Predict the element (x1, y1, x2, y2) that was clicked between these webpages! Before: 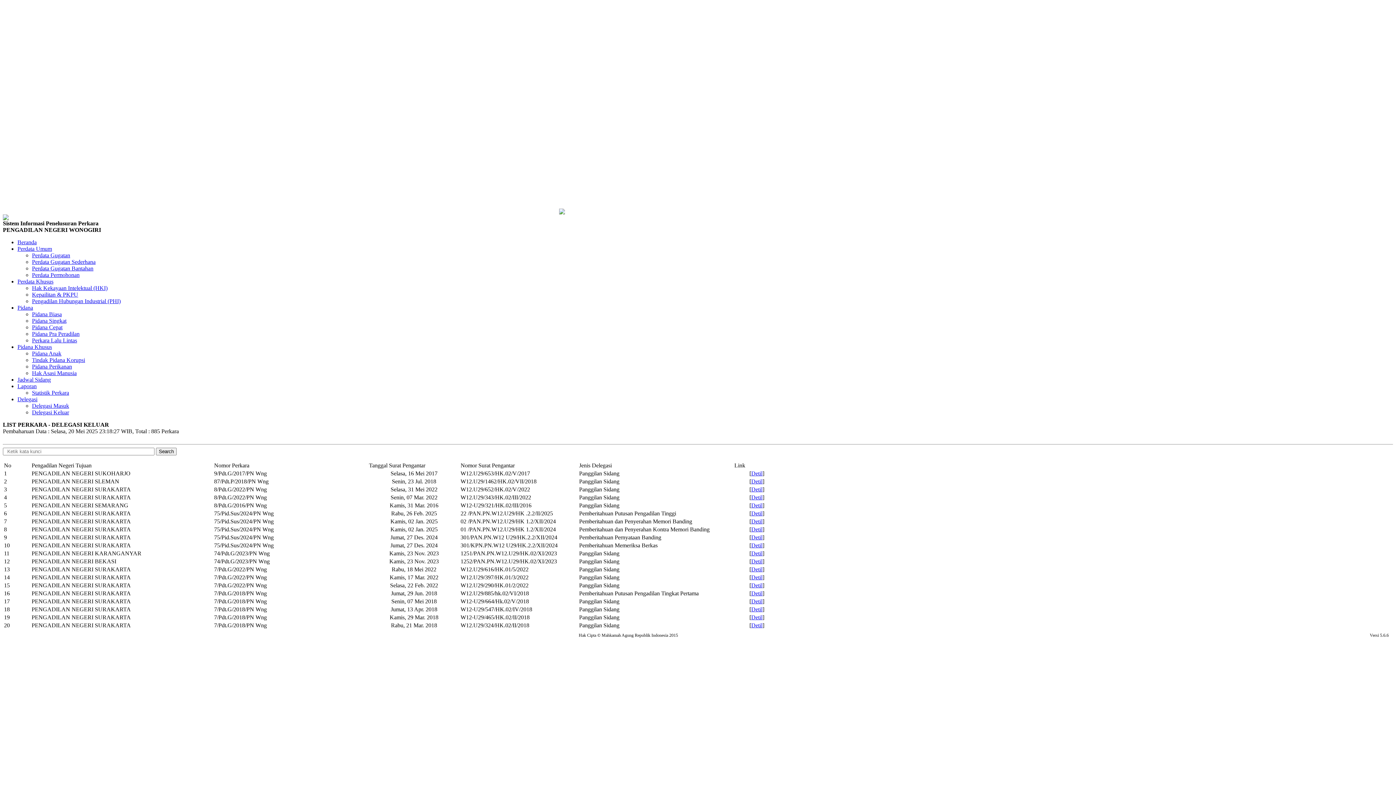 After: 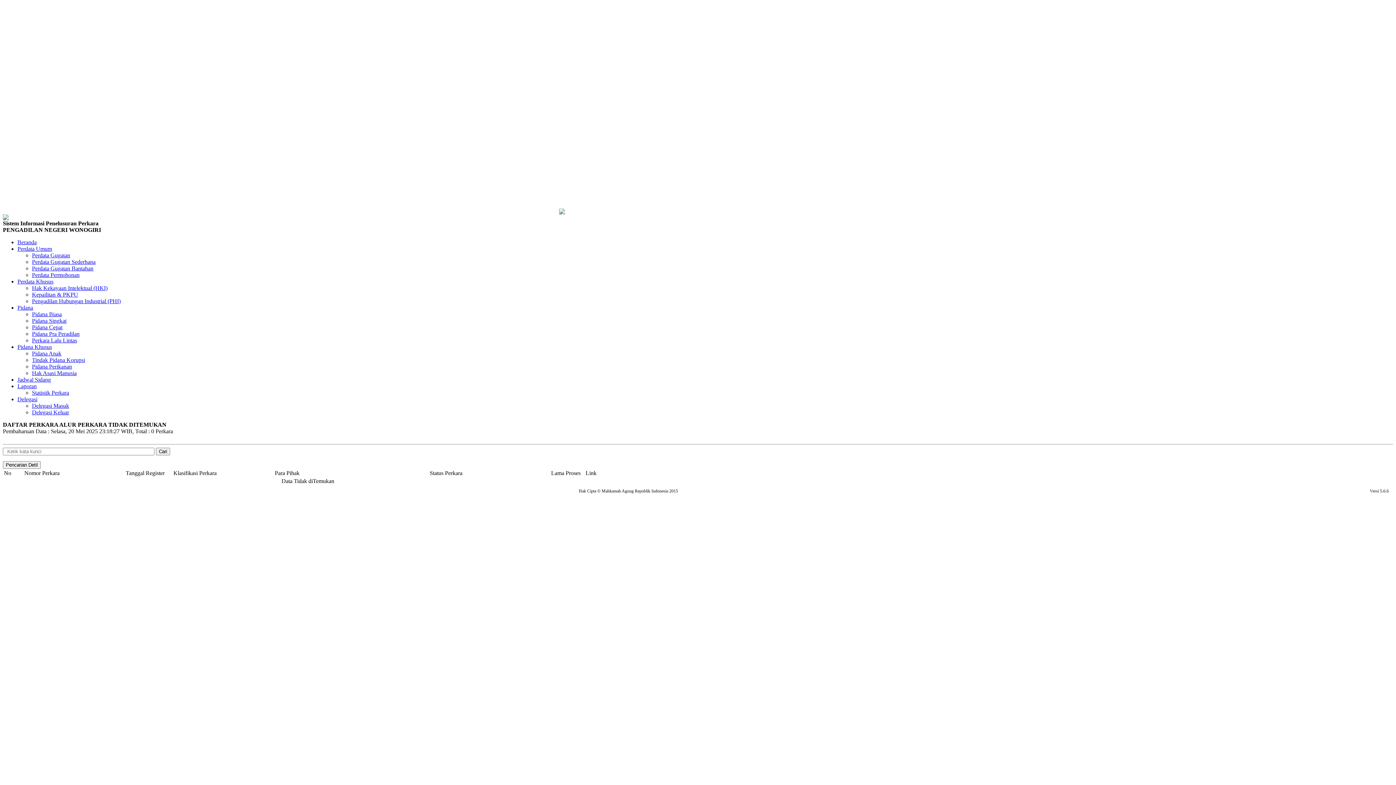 Action: label: Pidana Perikanan bbox: (32, 363, 72, 369)